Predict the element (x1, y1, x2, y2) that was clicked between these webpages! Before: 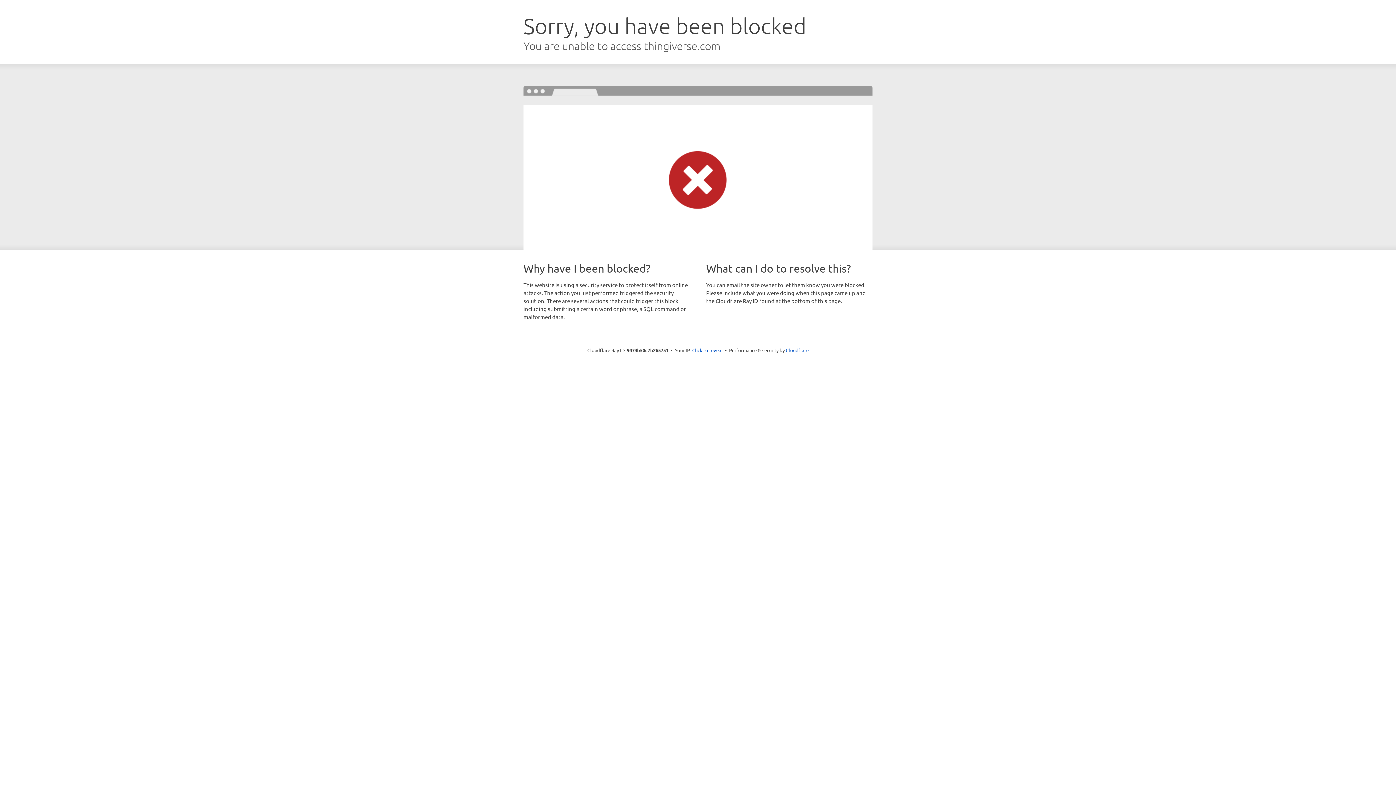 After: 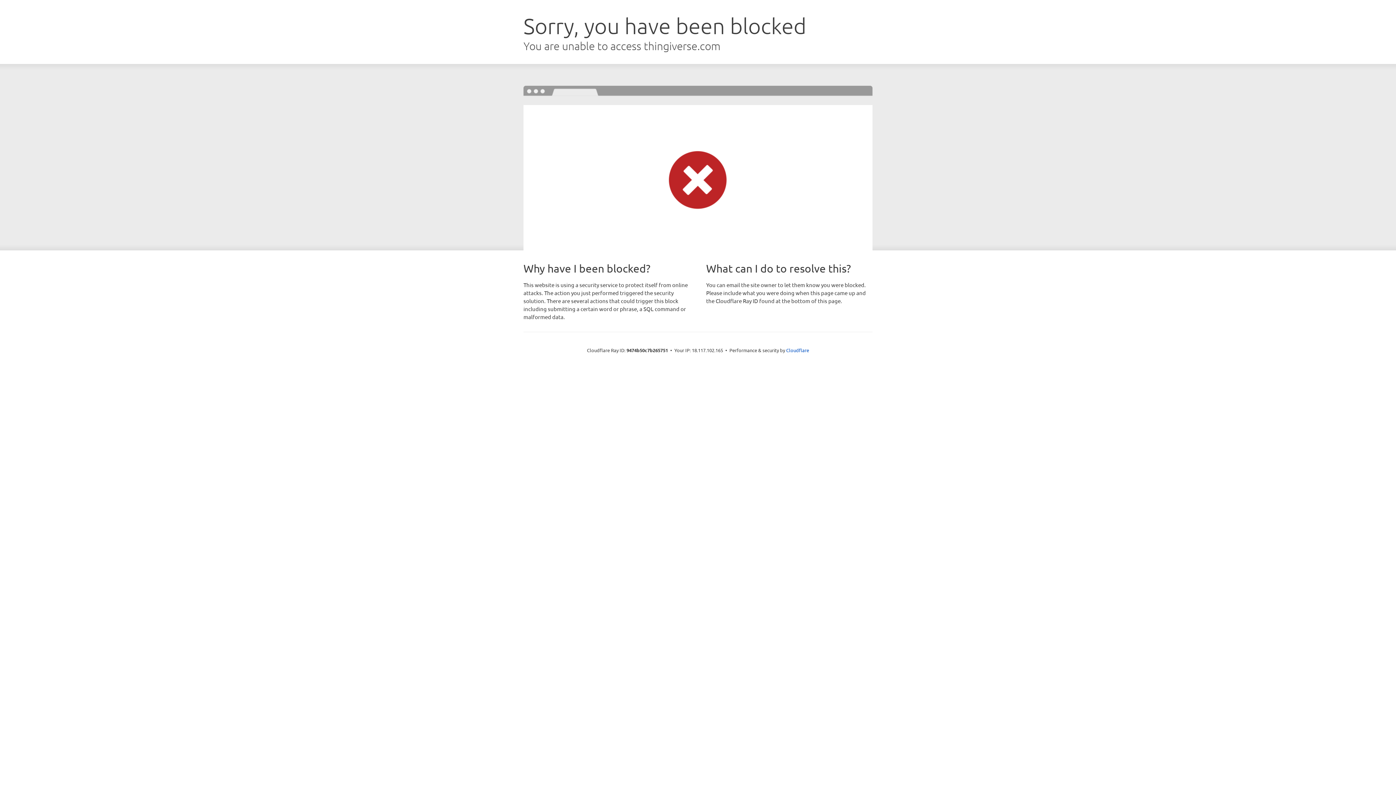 Action: label: Click to reveal bbox: (692, 346, 722, 353)